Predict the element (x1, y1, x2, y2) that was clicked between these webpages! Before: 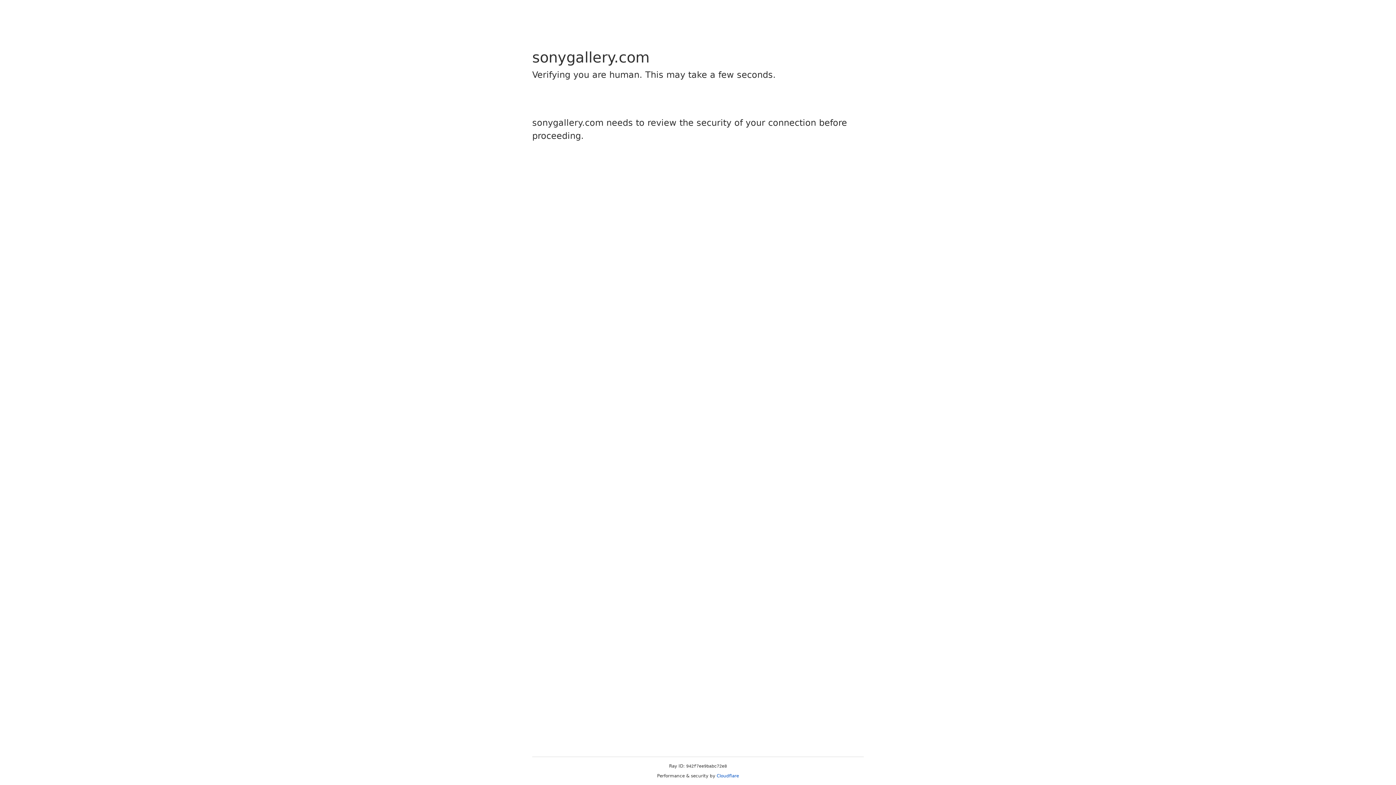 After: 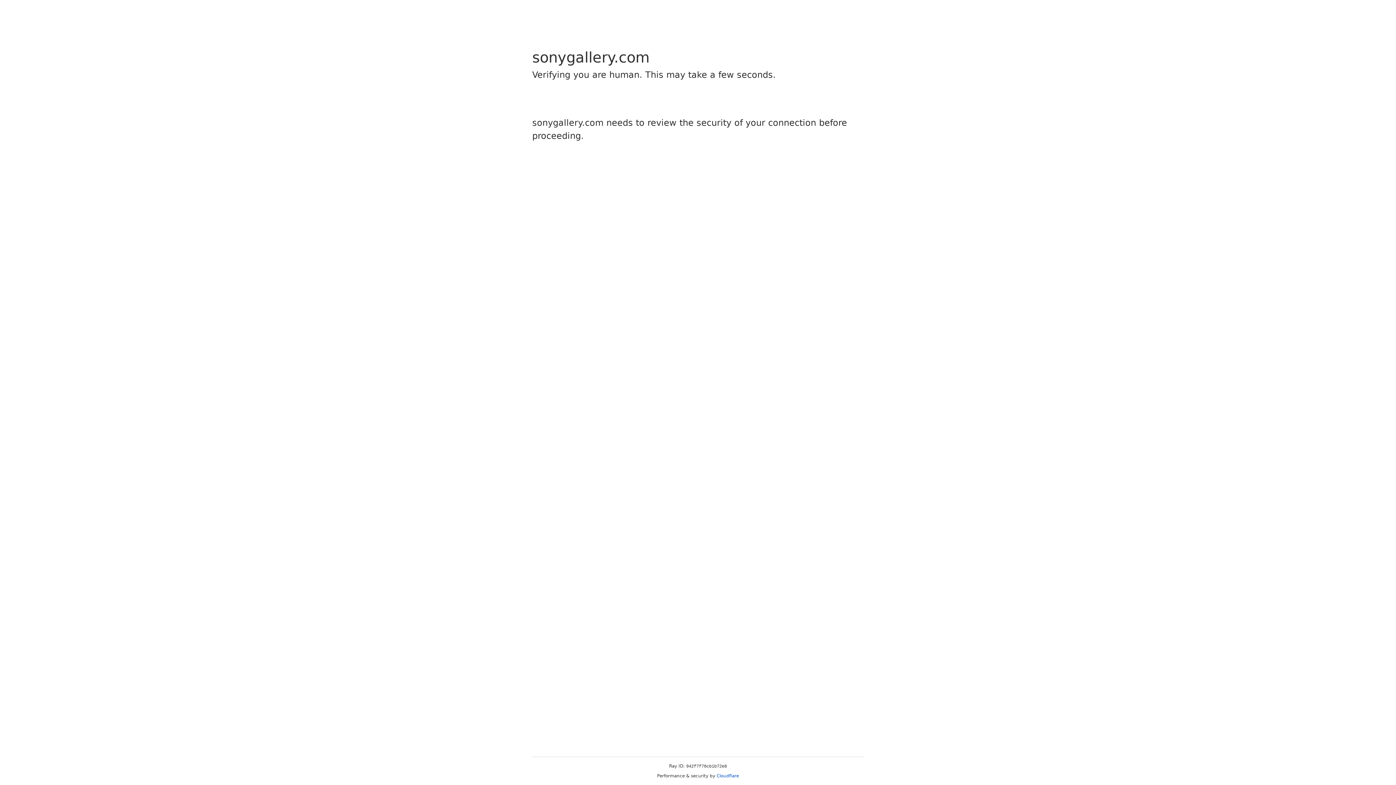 Action: bbox: (716, 773, 739, 778) label: Cloudflare